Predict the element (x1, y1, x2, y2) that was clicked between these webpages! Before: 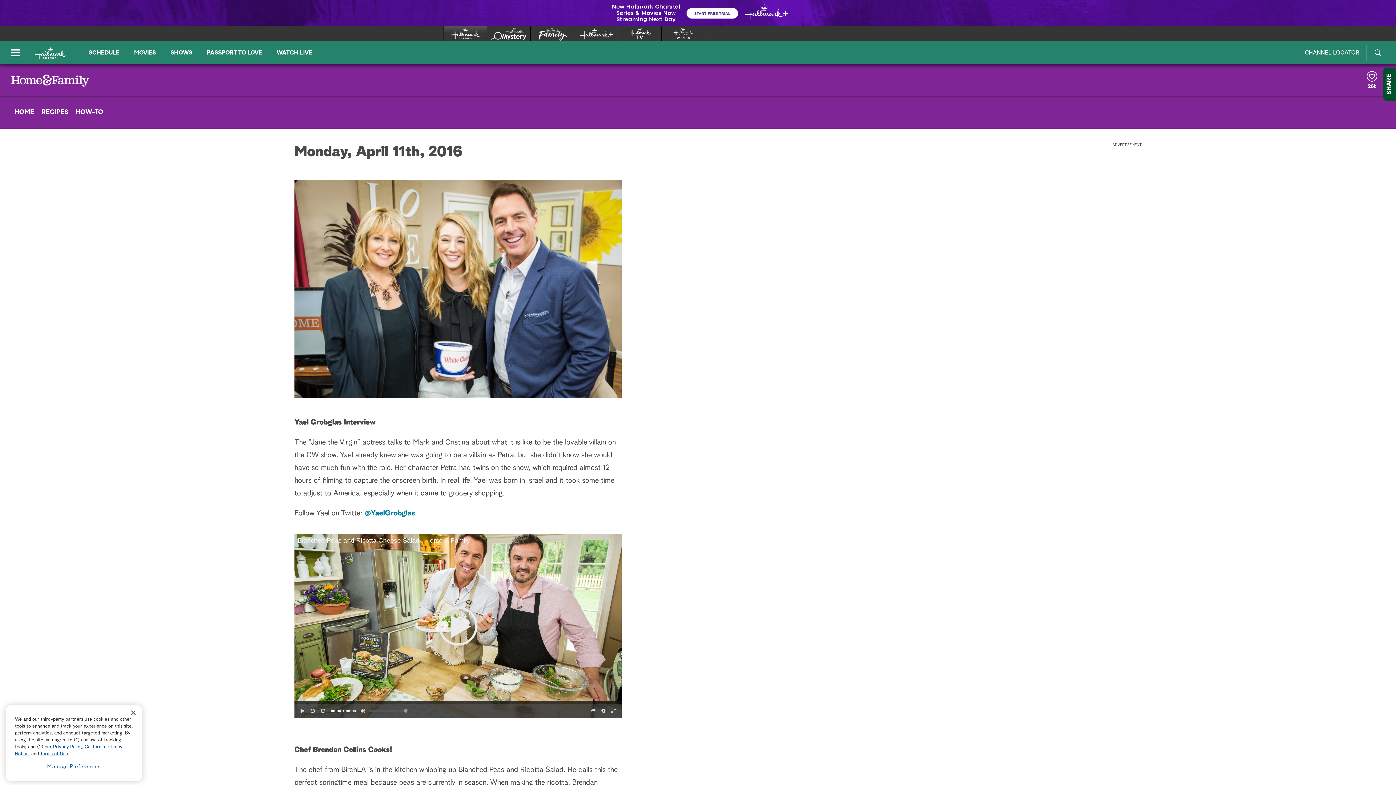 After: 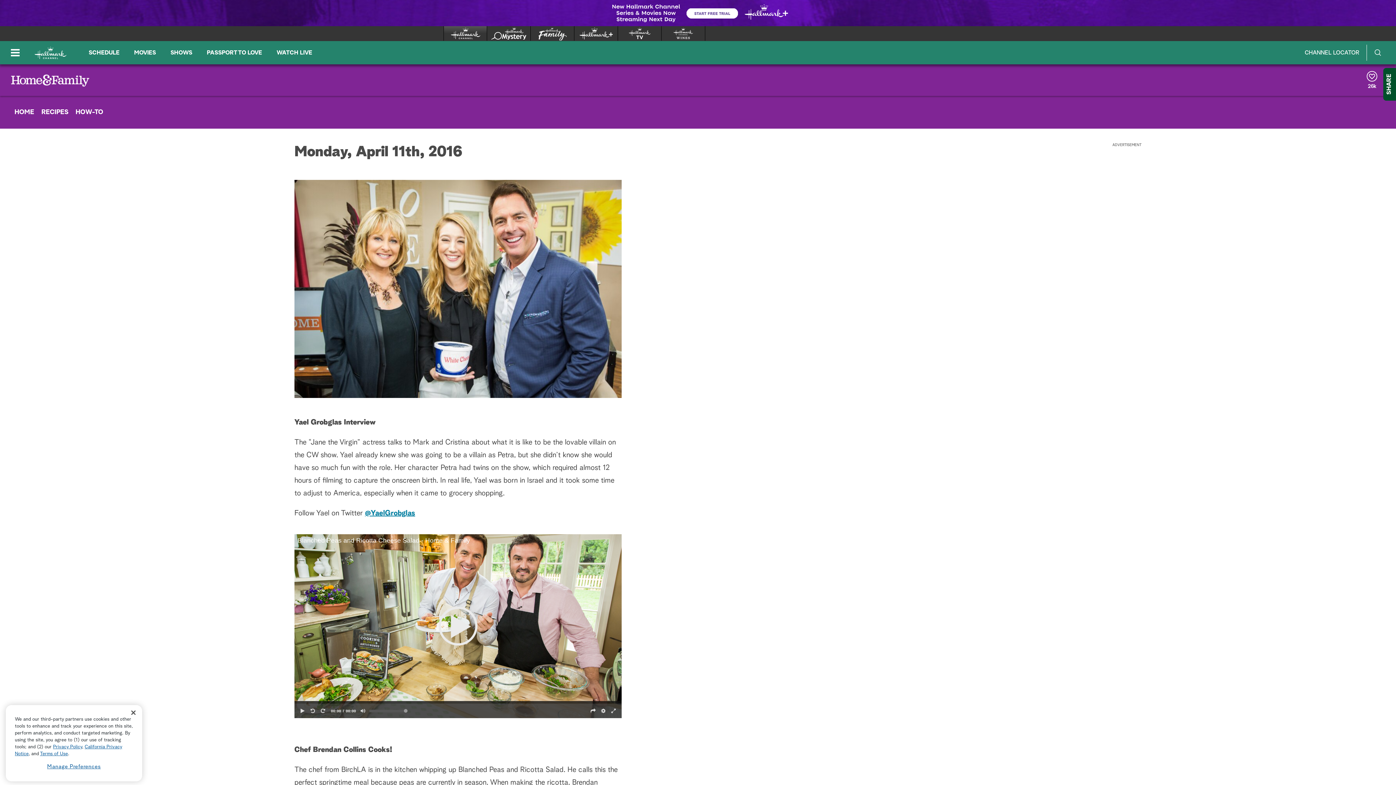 Action: bbox: (365, 509, 415, 517) label: @YaelGrobglas